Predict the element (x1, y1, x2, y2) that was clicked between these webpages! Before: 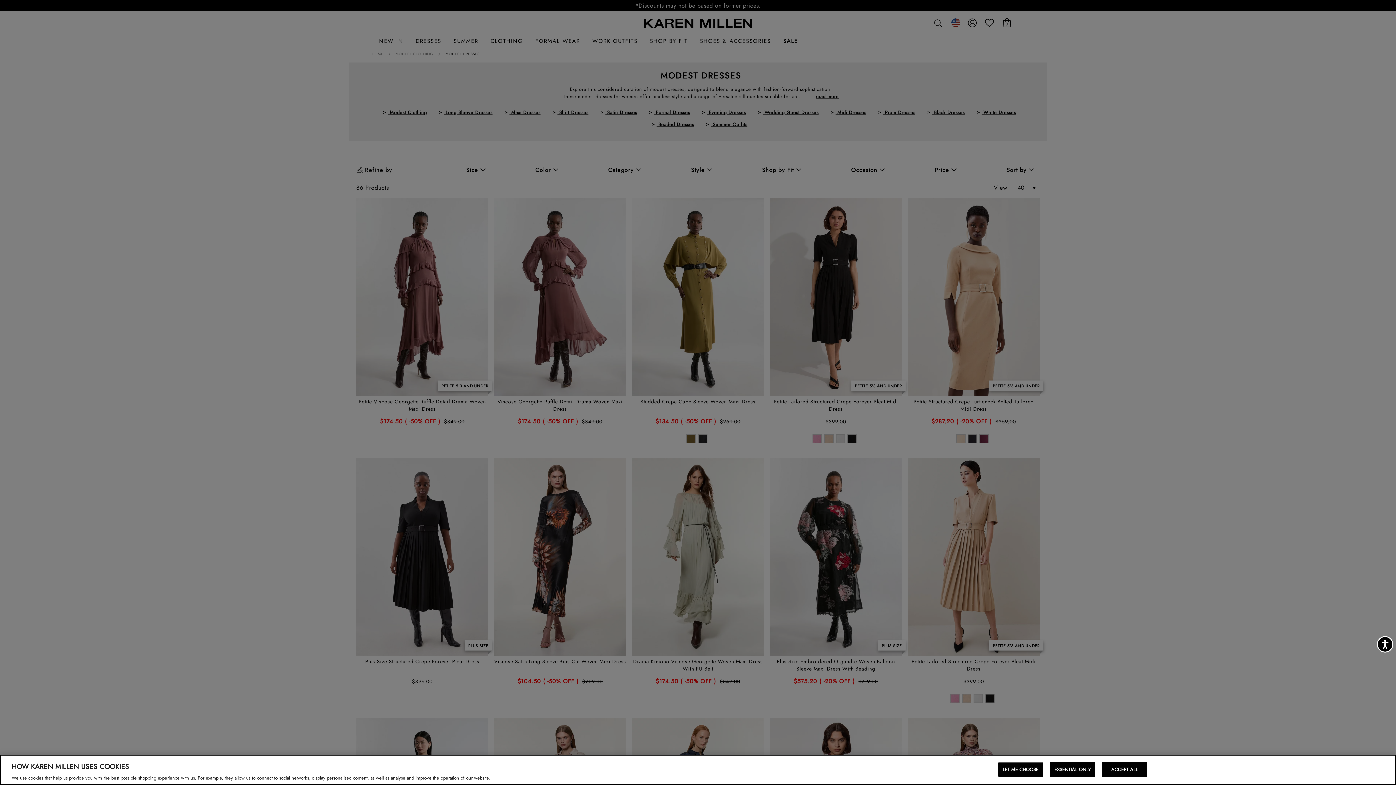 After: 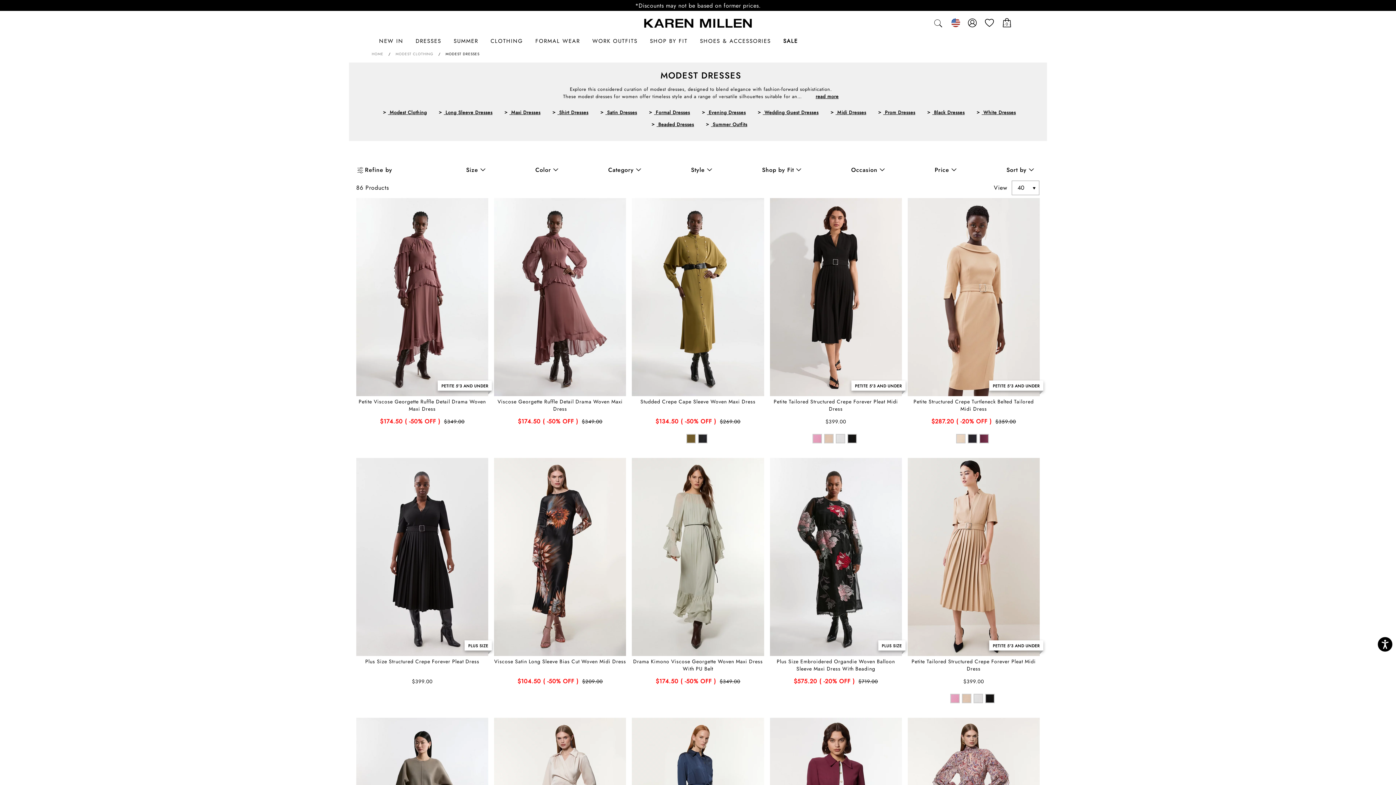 Action: bbox: (1050, 762, 1095, 777) label: ESSENTIAL ONLY